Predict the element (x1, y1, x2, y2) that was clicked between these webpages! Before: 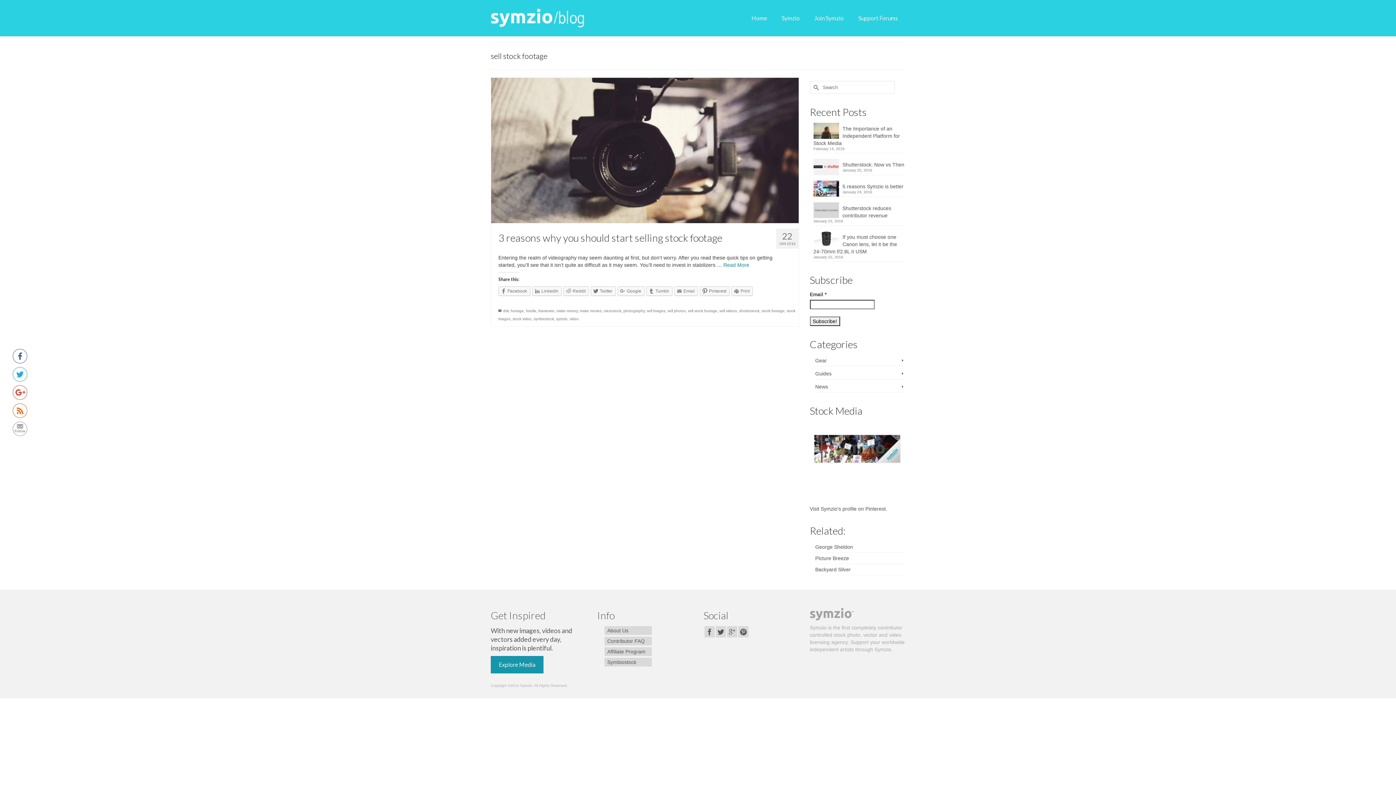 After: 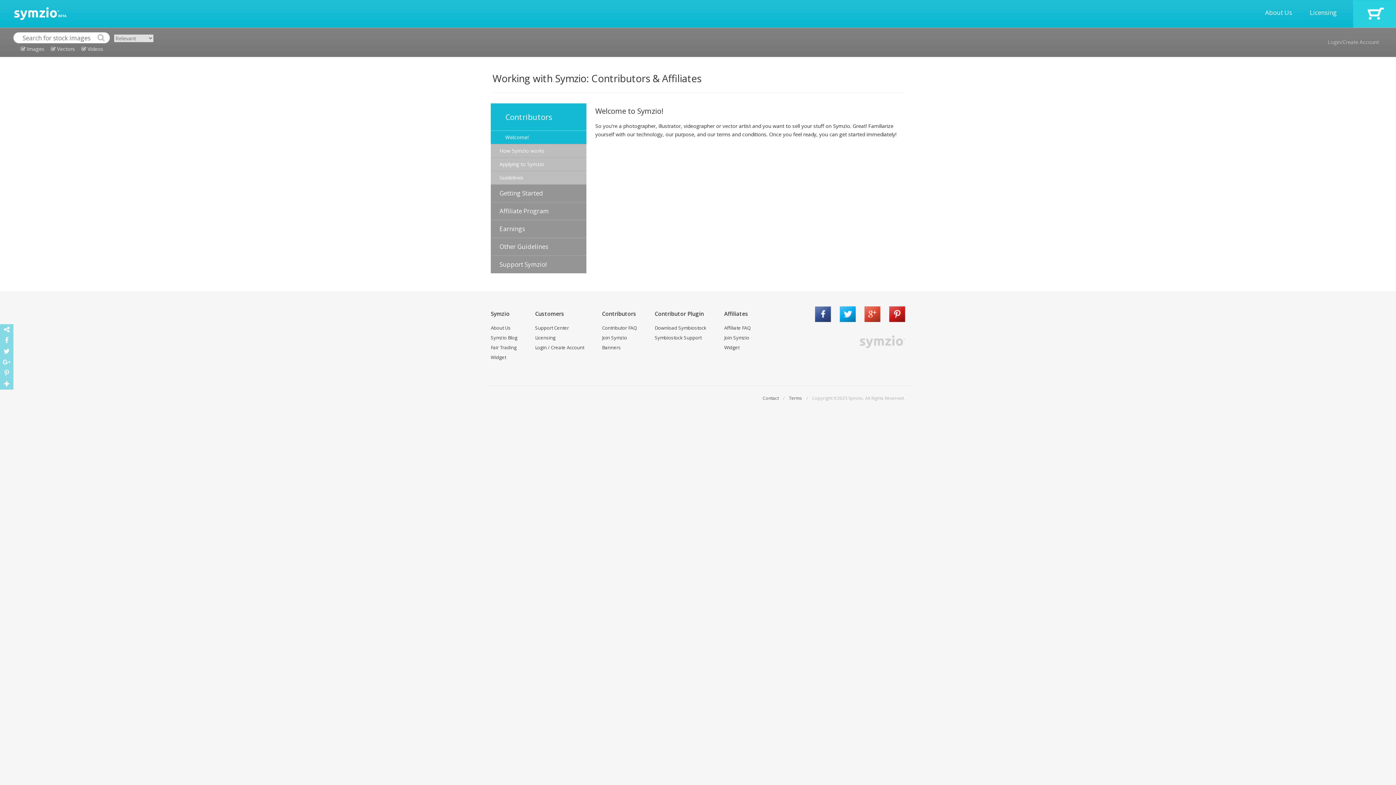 Action: label: Join Symzio bbox: (807, 0, 851, 36)